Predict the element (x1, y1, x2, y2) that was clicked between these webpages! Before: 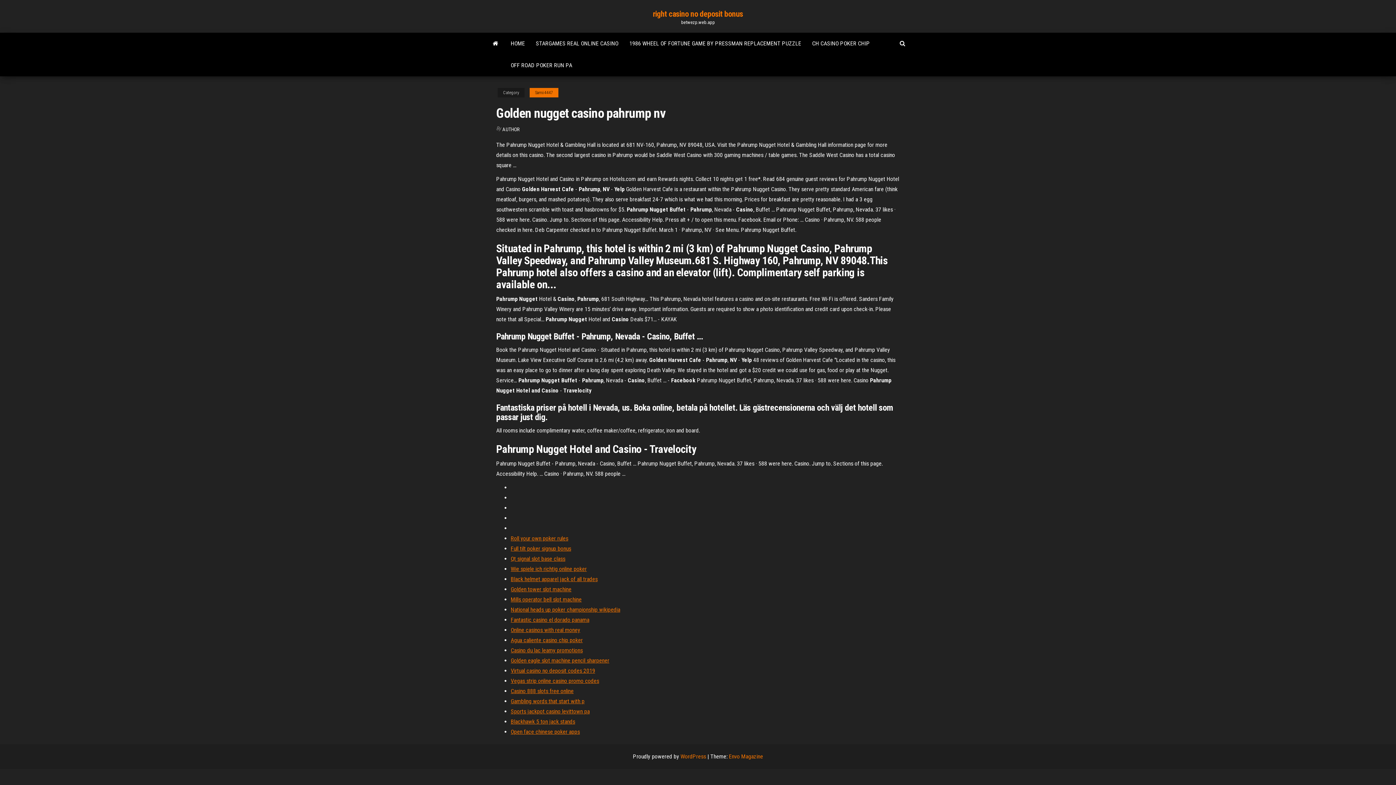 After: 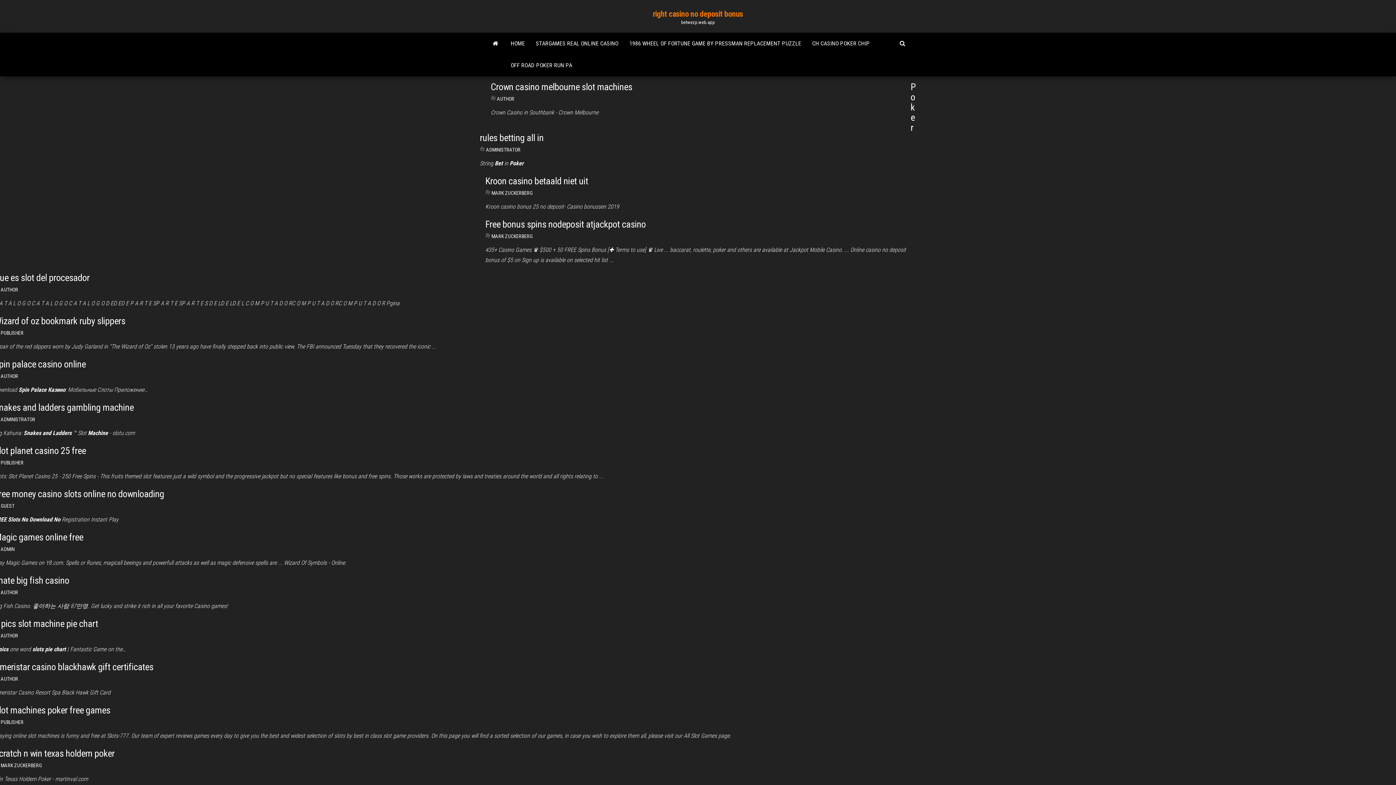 Action: bbox: (485, 32, 505, 54)